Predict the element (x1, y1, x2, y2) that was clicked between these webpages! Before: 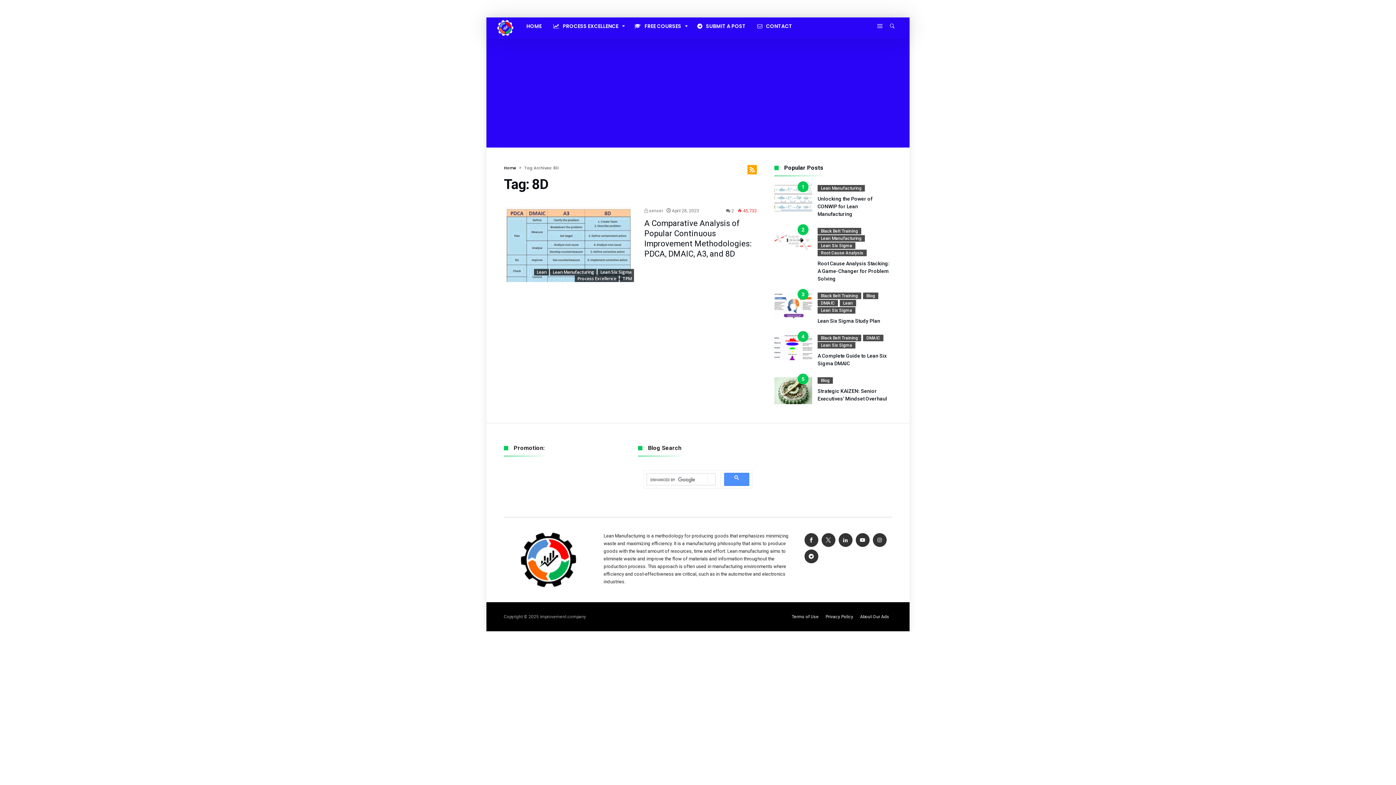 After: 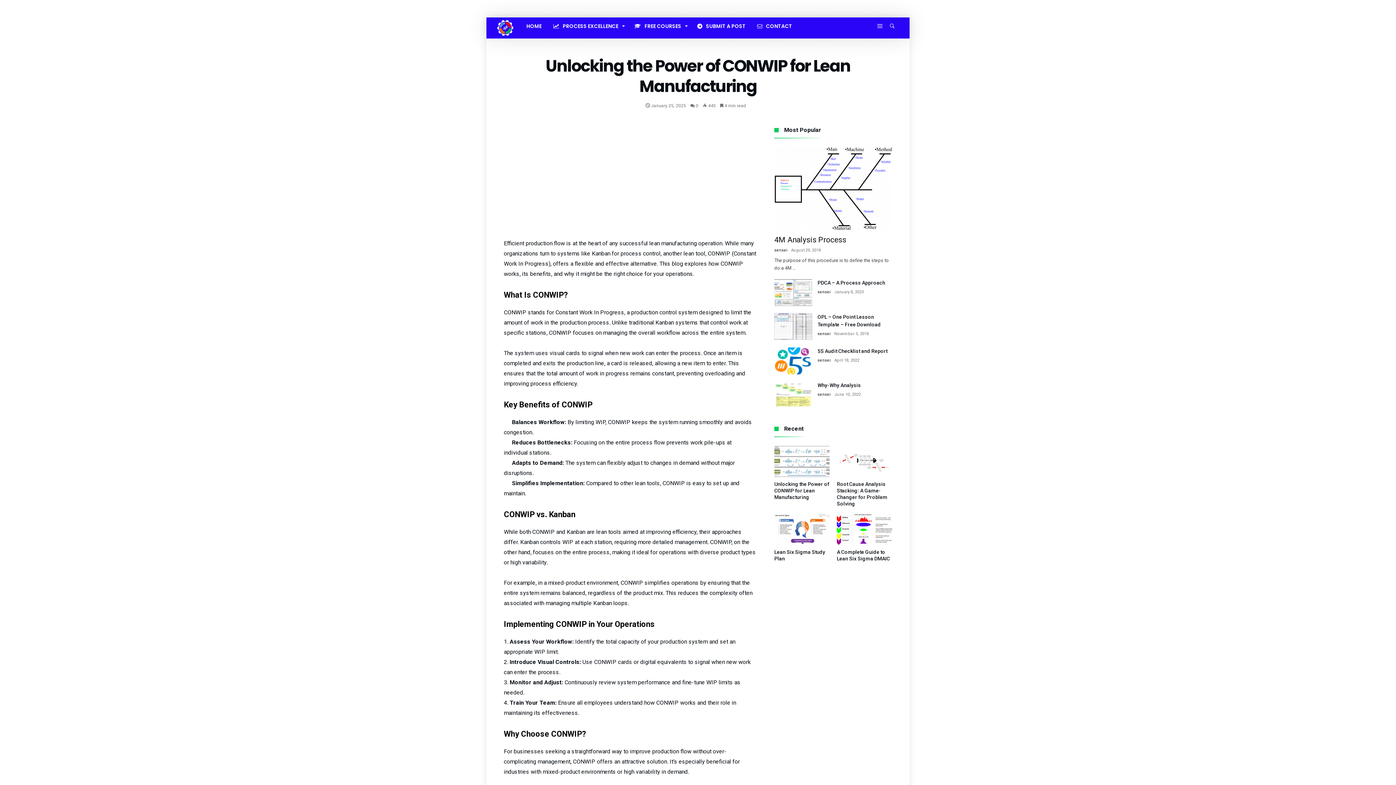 Action: bbox: (774, 182, 812, 187)